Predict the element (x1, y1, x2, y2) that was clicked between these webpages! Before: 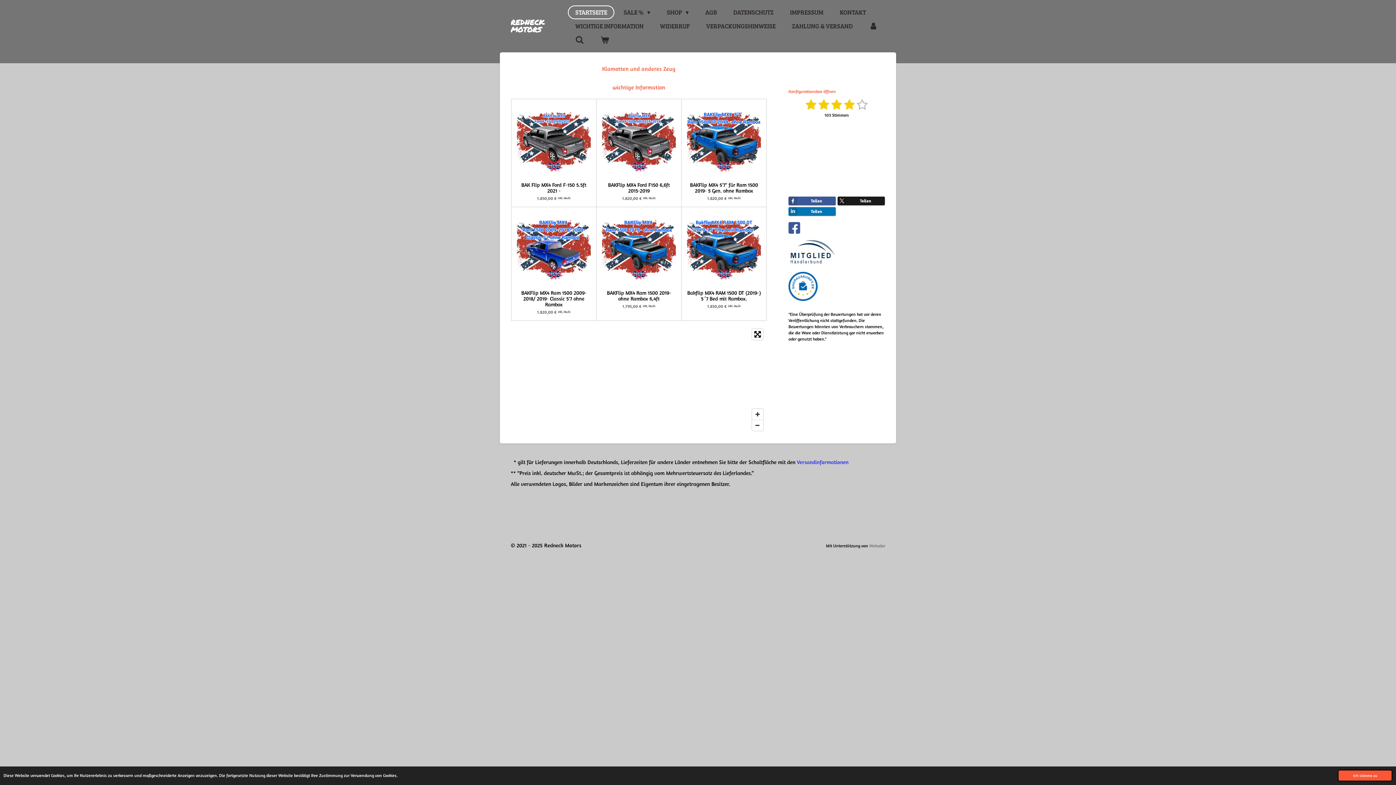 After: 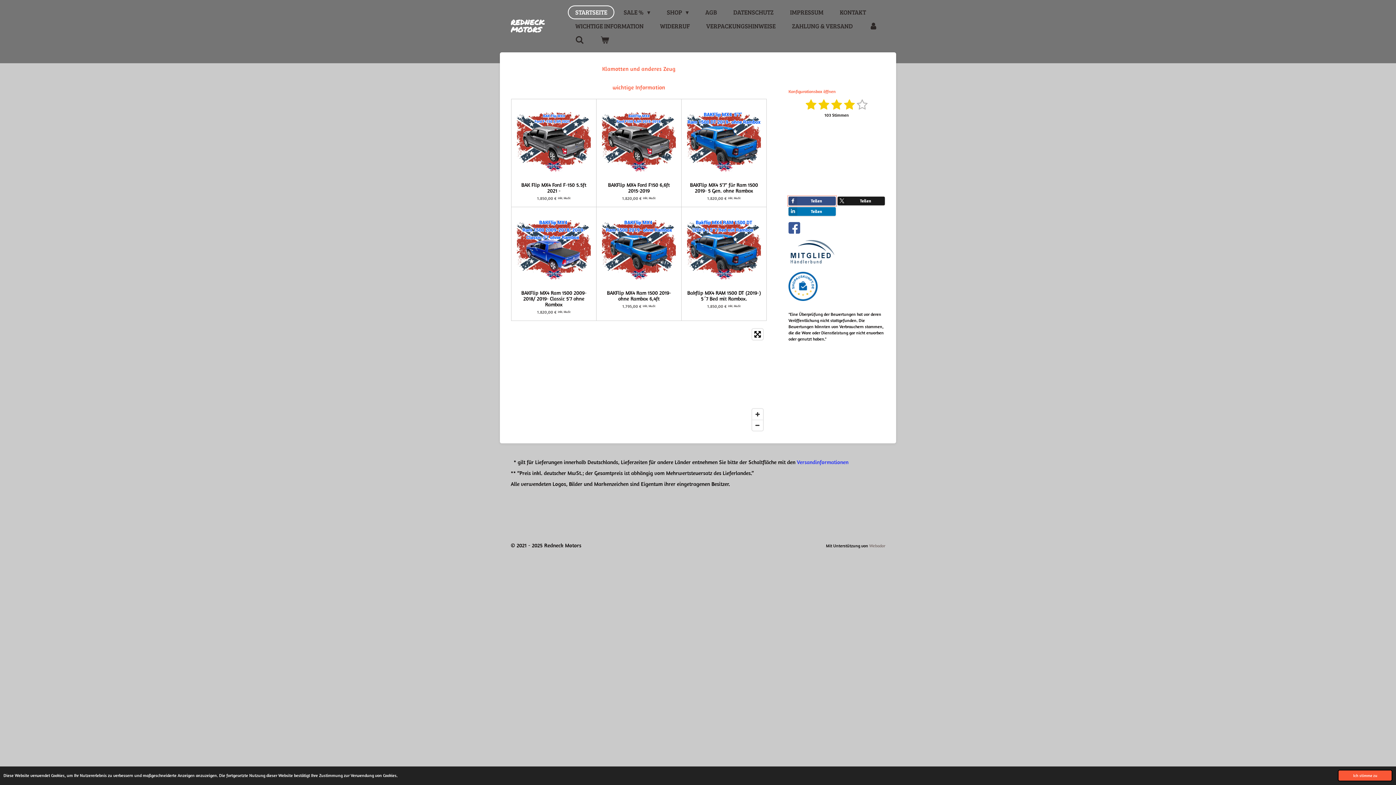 Action: label: Teilen bbox: (788, 196, 836, 205)